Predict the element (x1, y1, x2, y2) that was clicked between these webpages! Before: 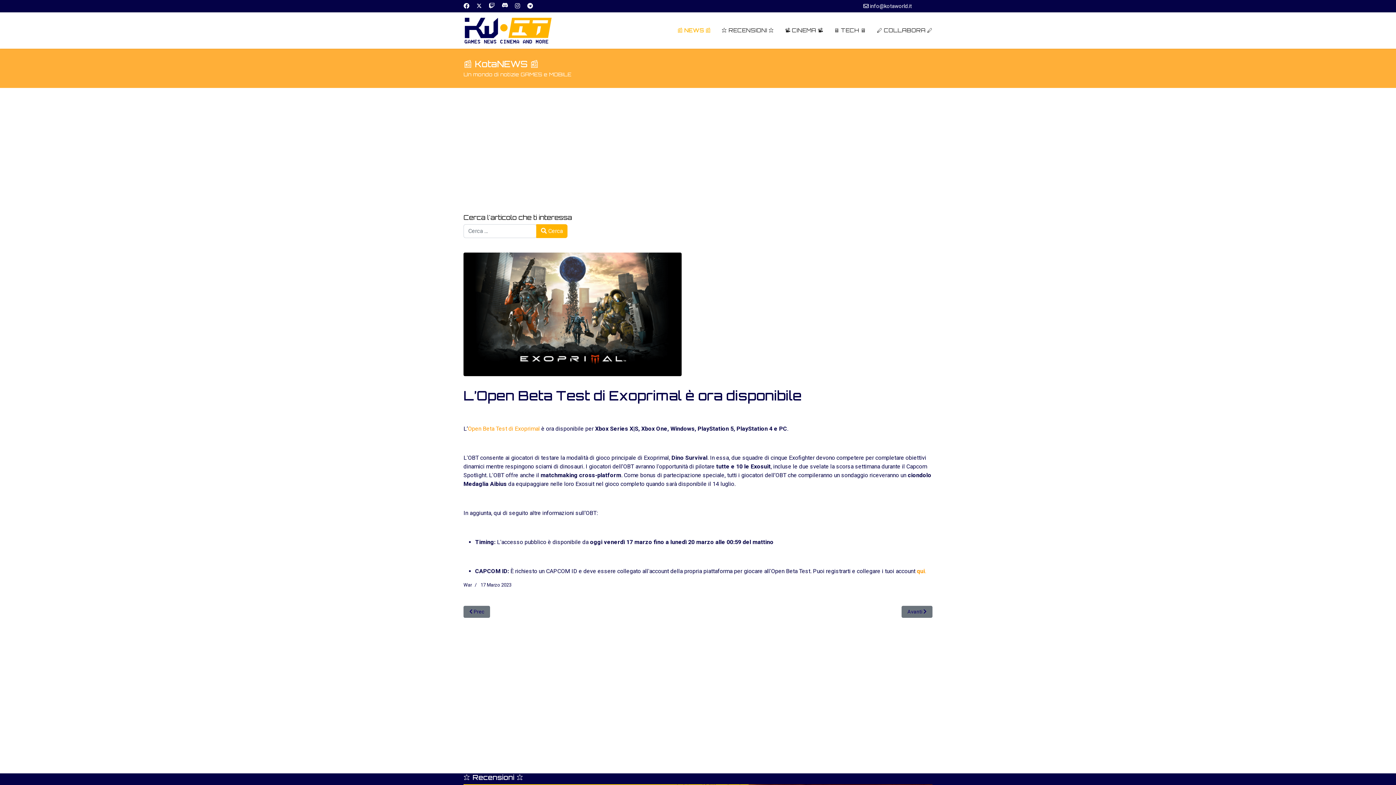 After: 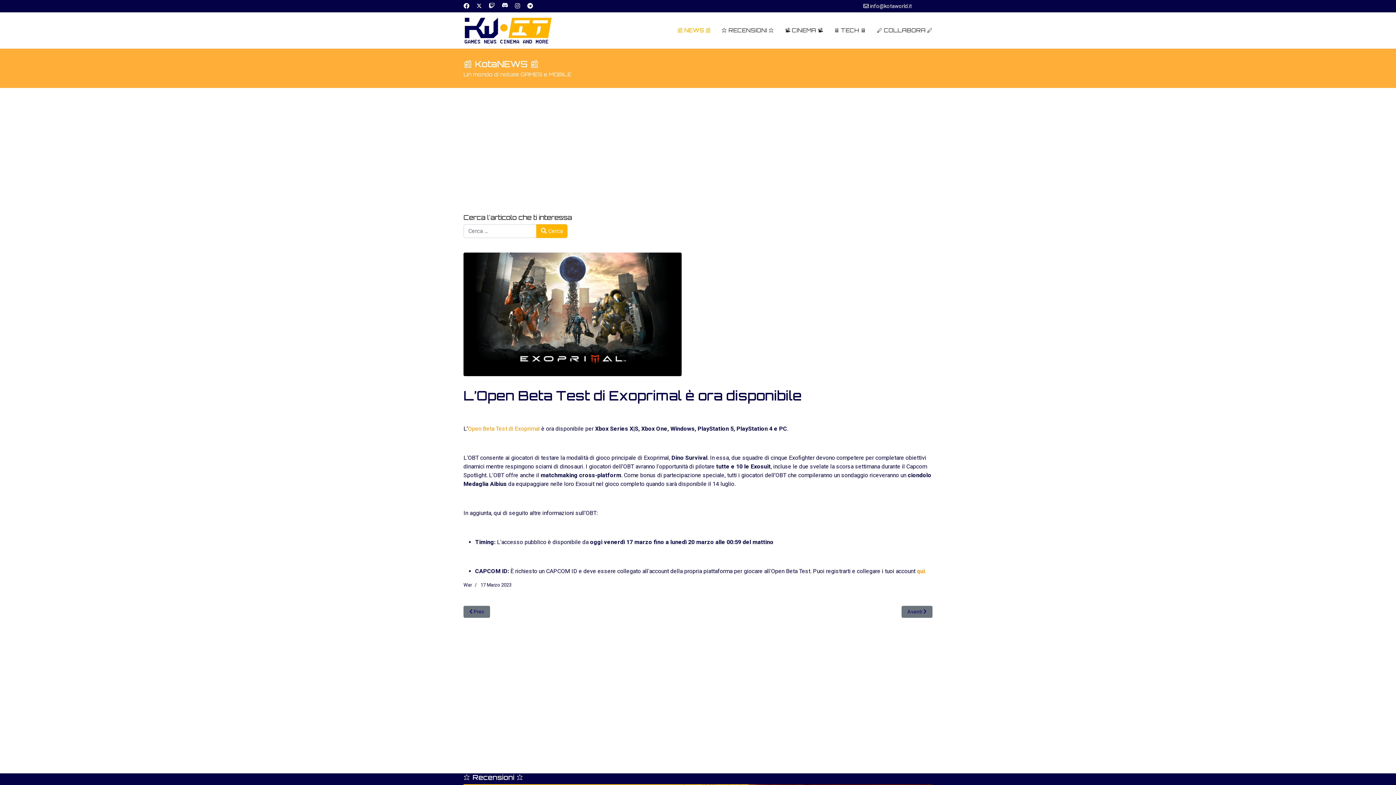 Action: label: Pinterest bbox: (488, 2, 494, 9)